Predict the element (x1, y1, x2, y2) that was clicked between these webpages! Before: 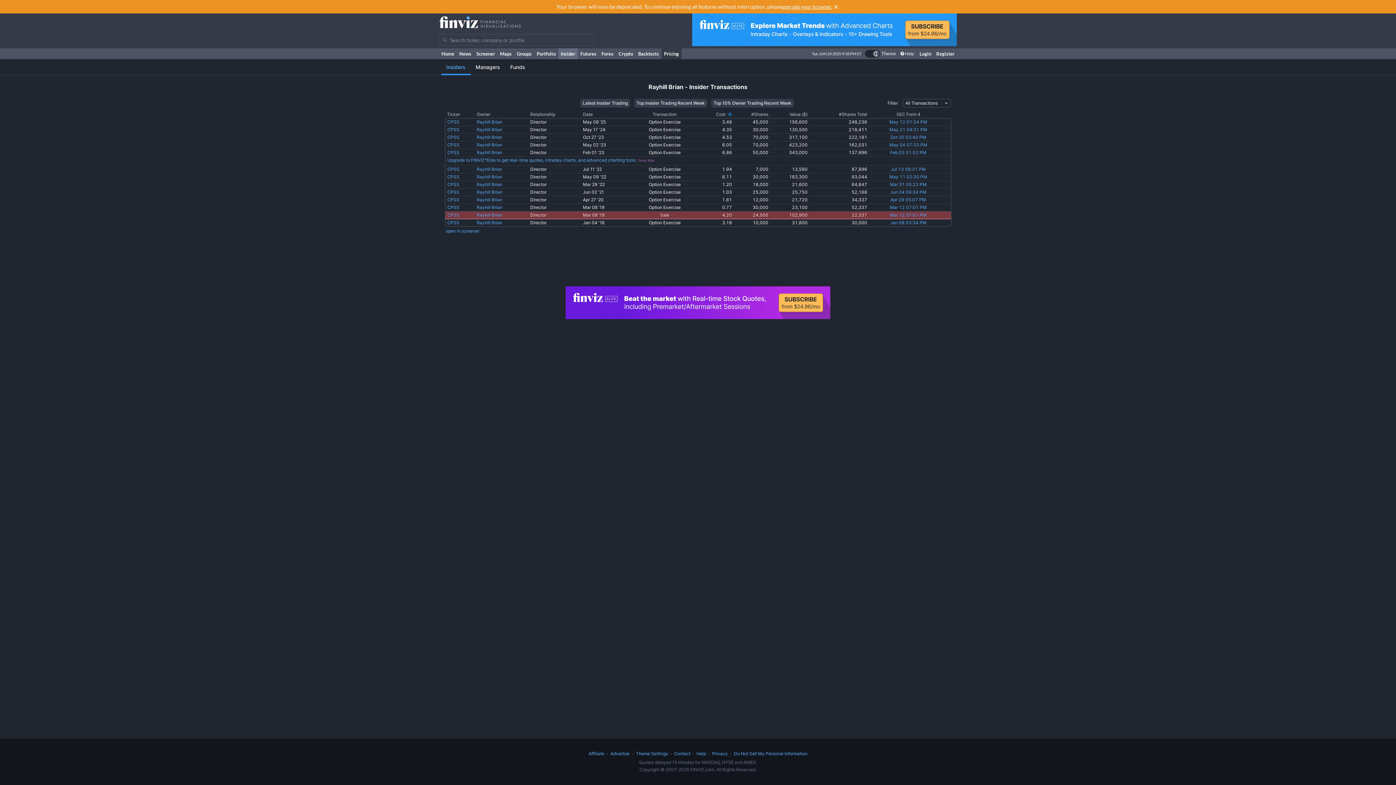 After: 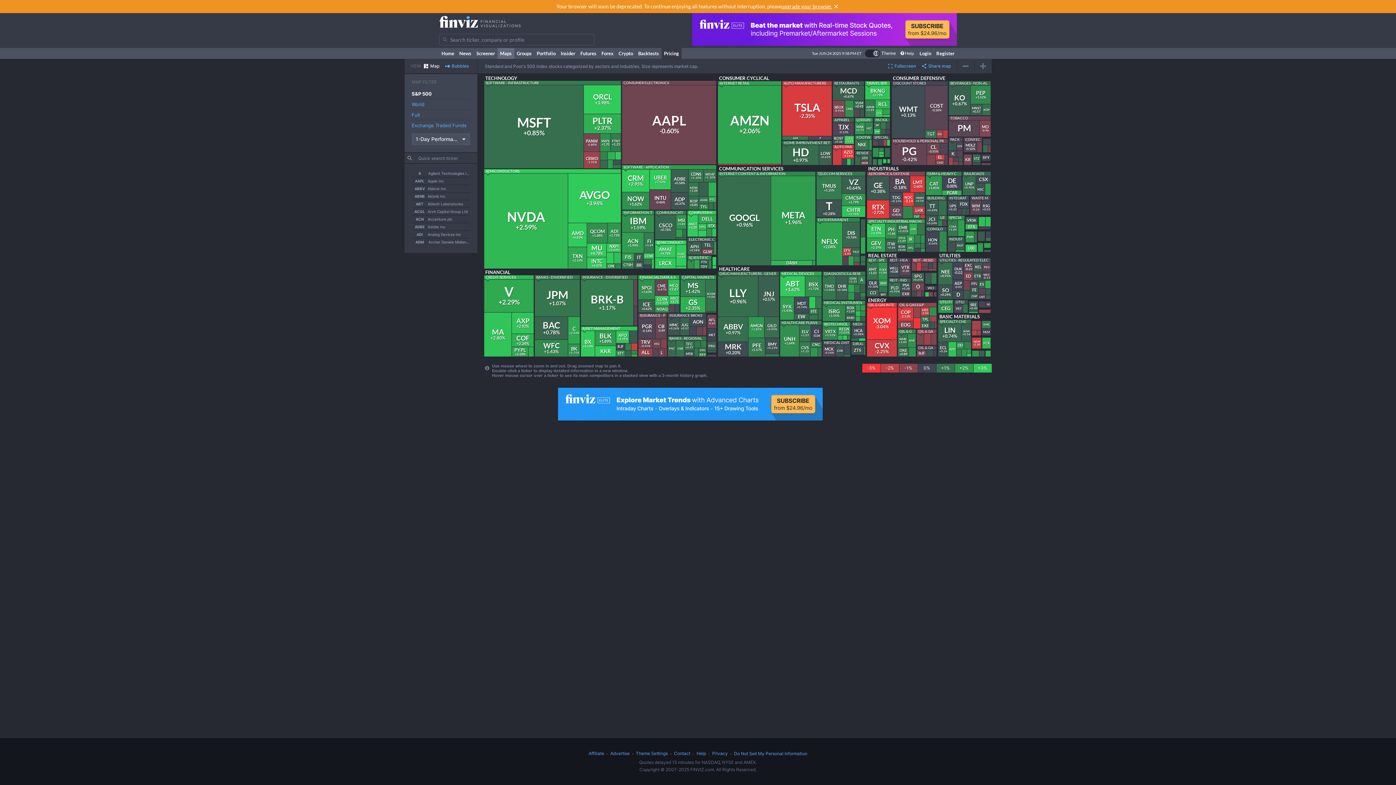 Action: label: Maps bbox: (497, 48, 514, 59)